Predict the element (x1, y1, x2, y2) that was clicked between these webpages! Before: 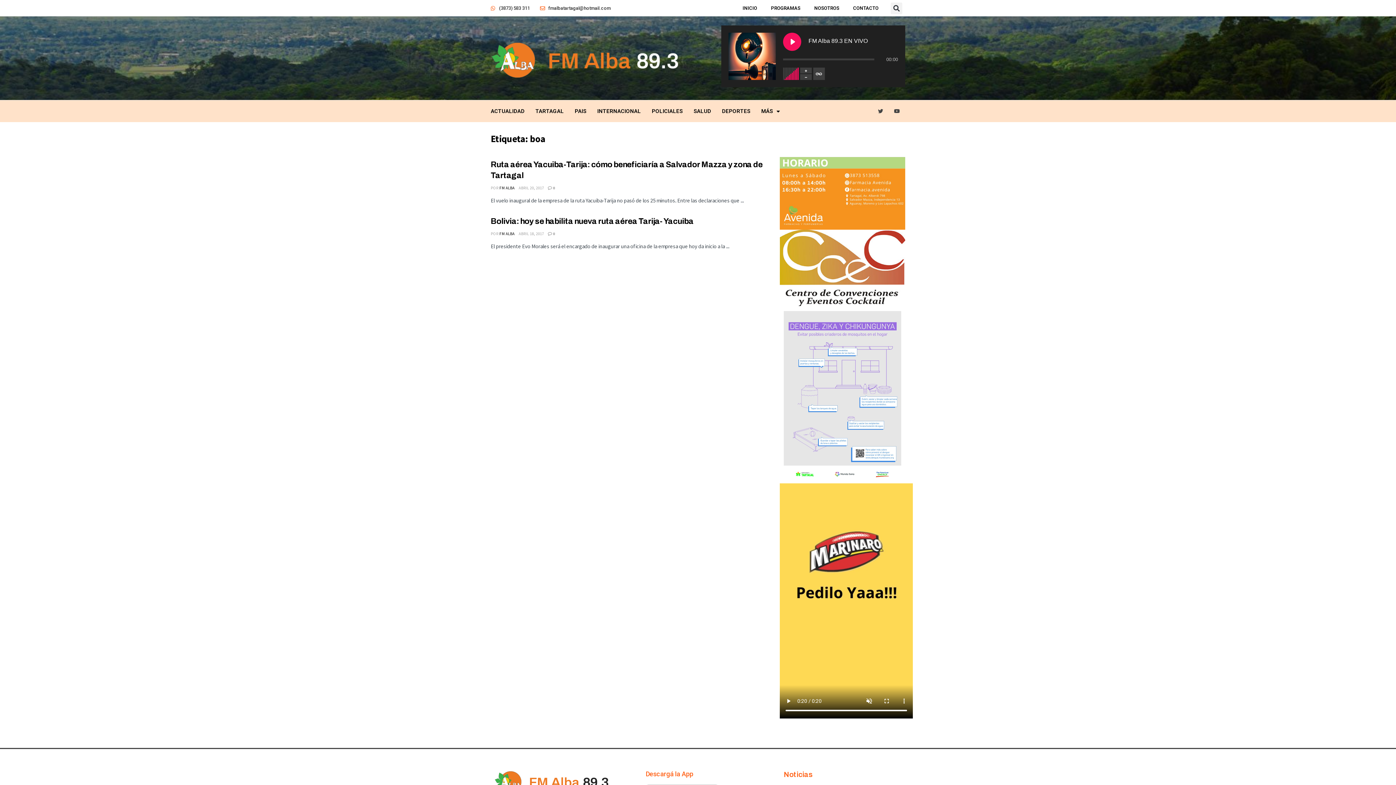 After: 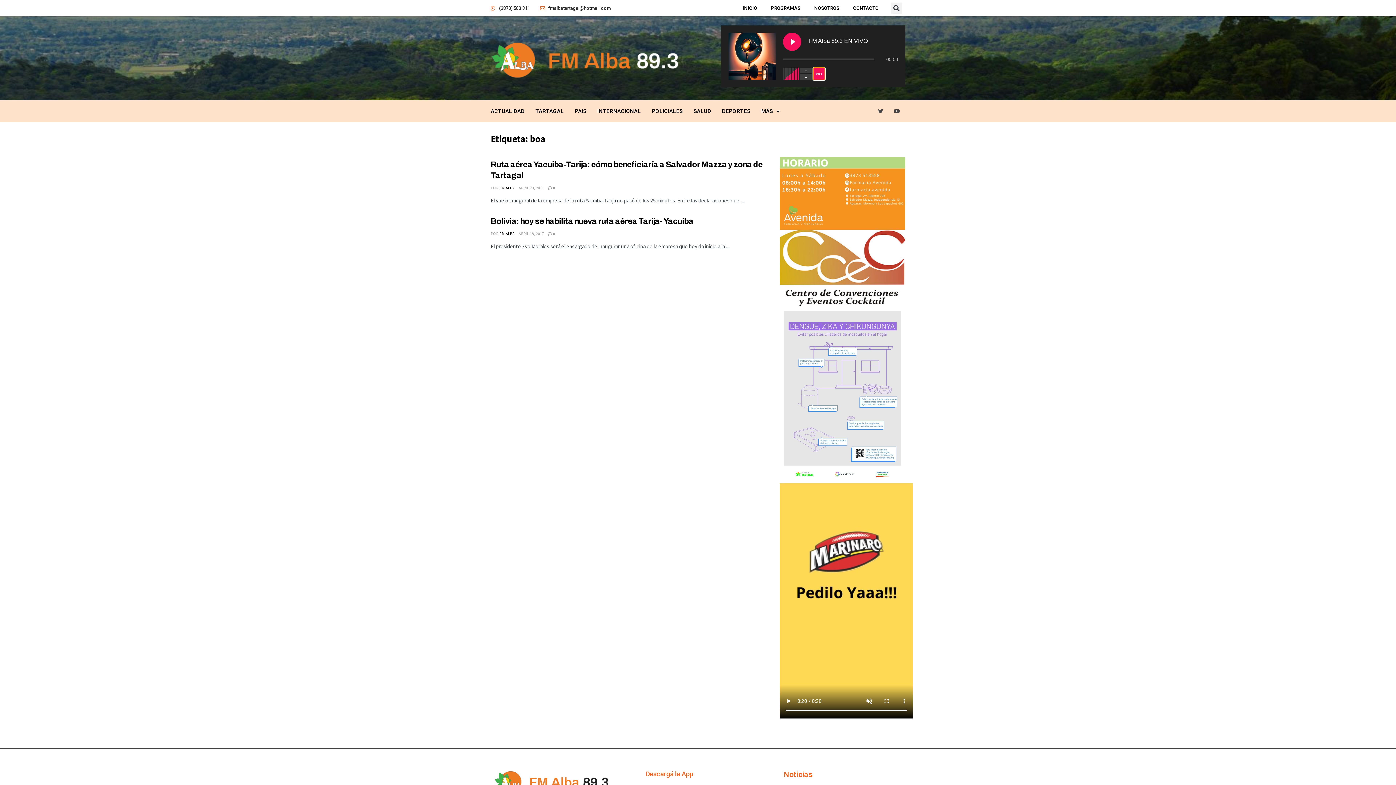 Action: label: Toggle track listing repeat bbox: (813, 67, 825, 80)